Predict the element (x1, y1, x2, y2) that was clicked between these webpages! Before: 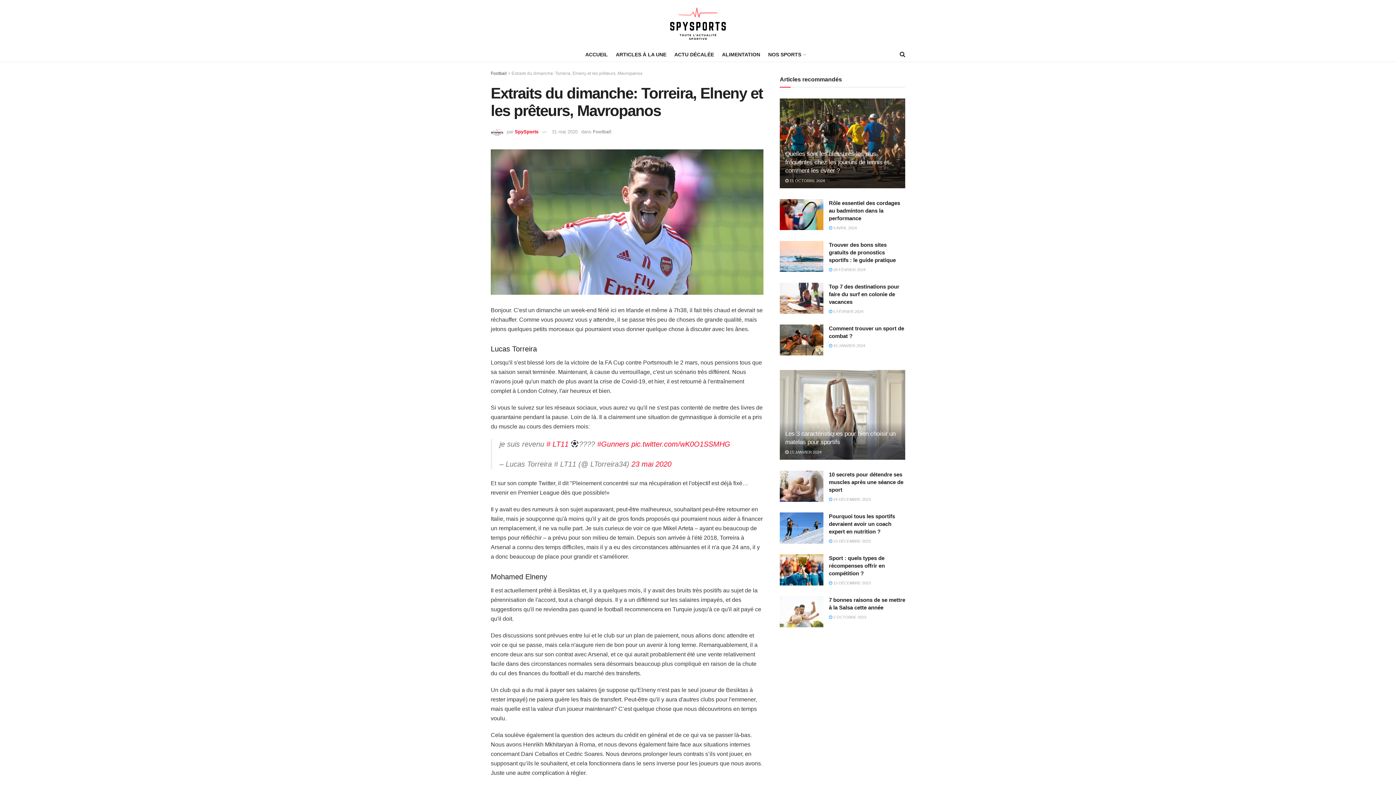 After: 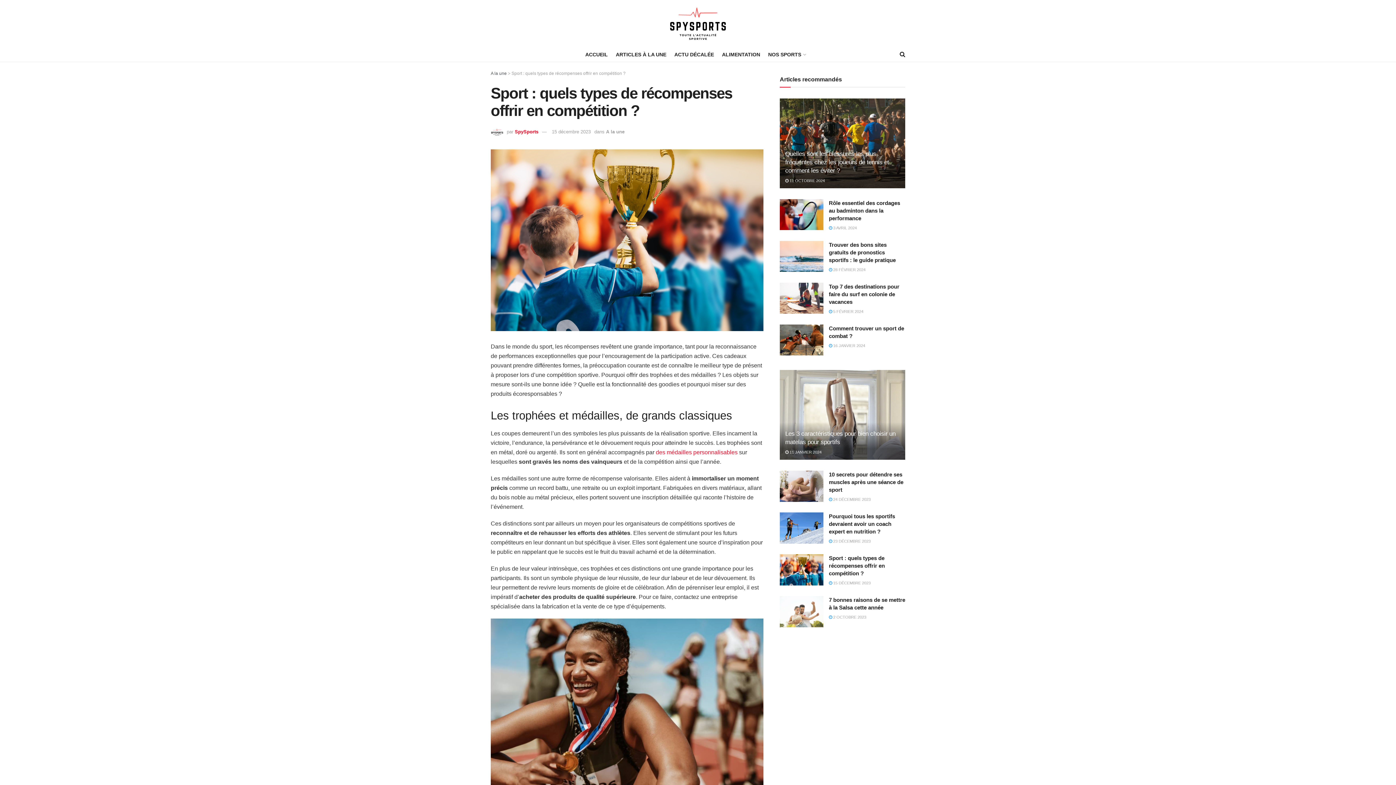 Action: bbox: (829, 581, 870, 585) label:  15 DÉCEMBRE 2023